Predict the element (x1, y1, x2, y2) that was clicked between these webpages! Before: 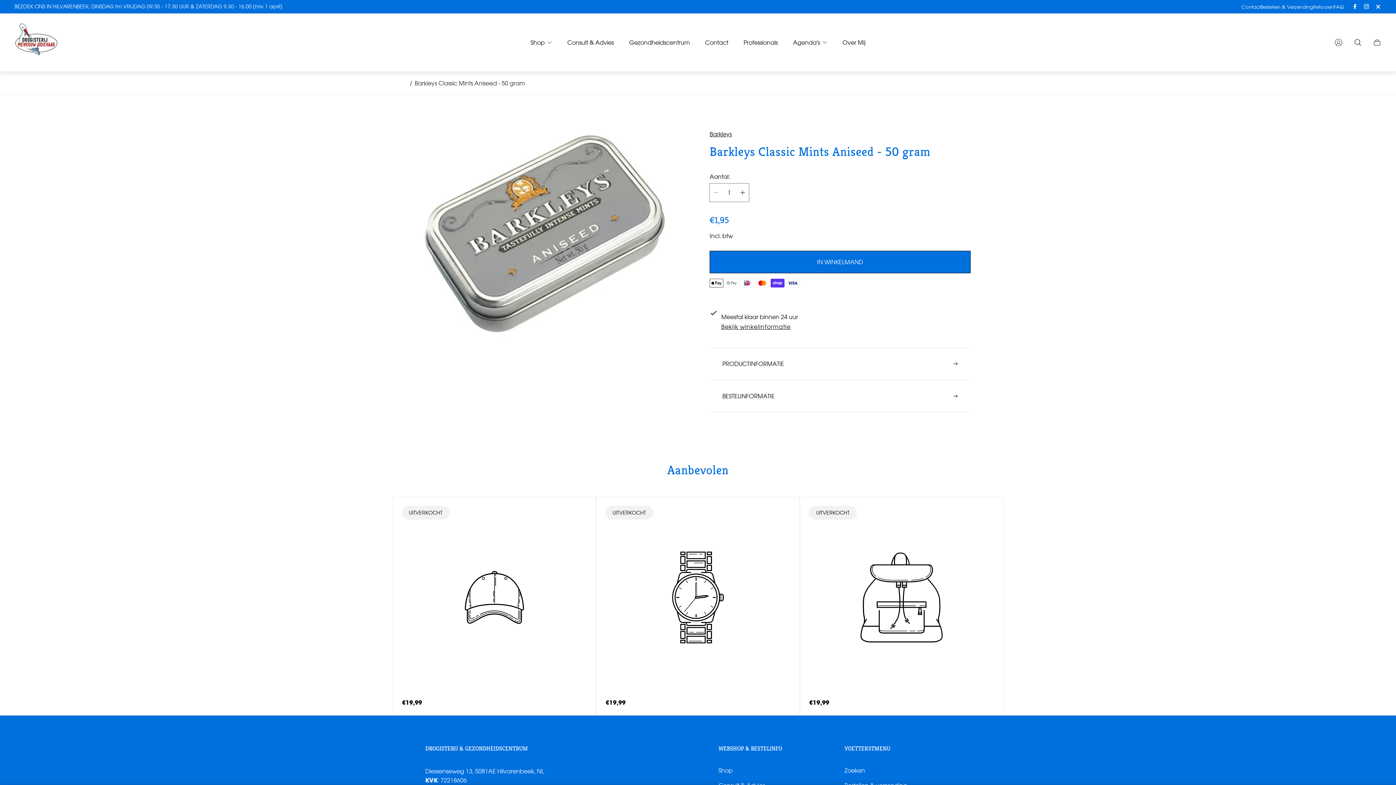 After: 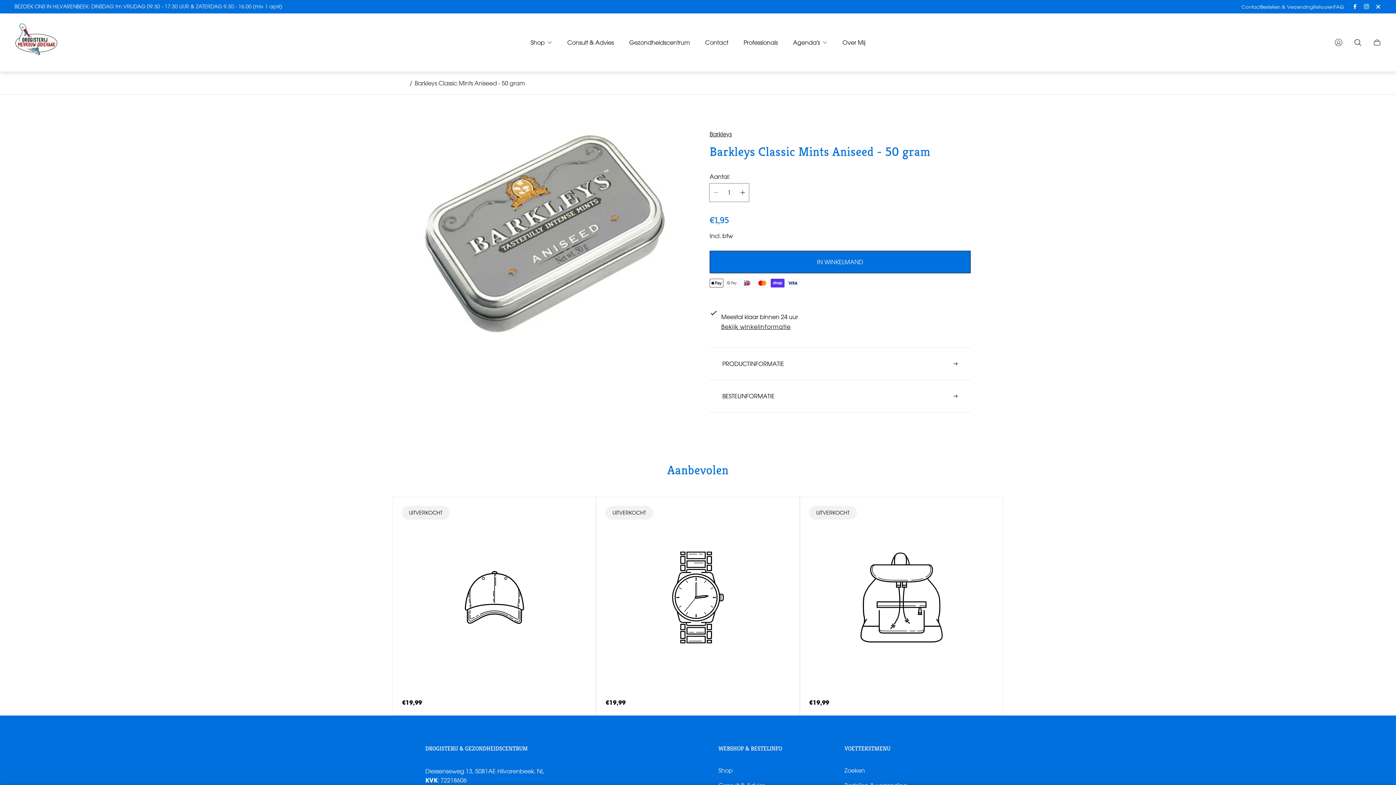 Action: label: Product preset title bbox: (605, 506, 790, 689)